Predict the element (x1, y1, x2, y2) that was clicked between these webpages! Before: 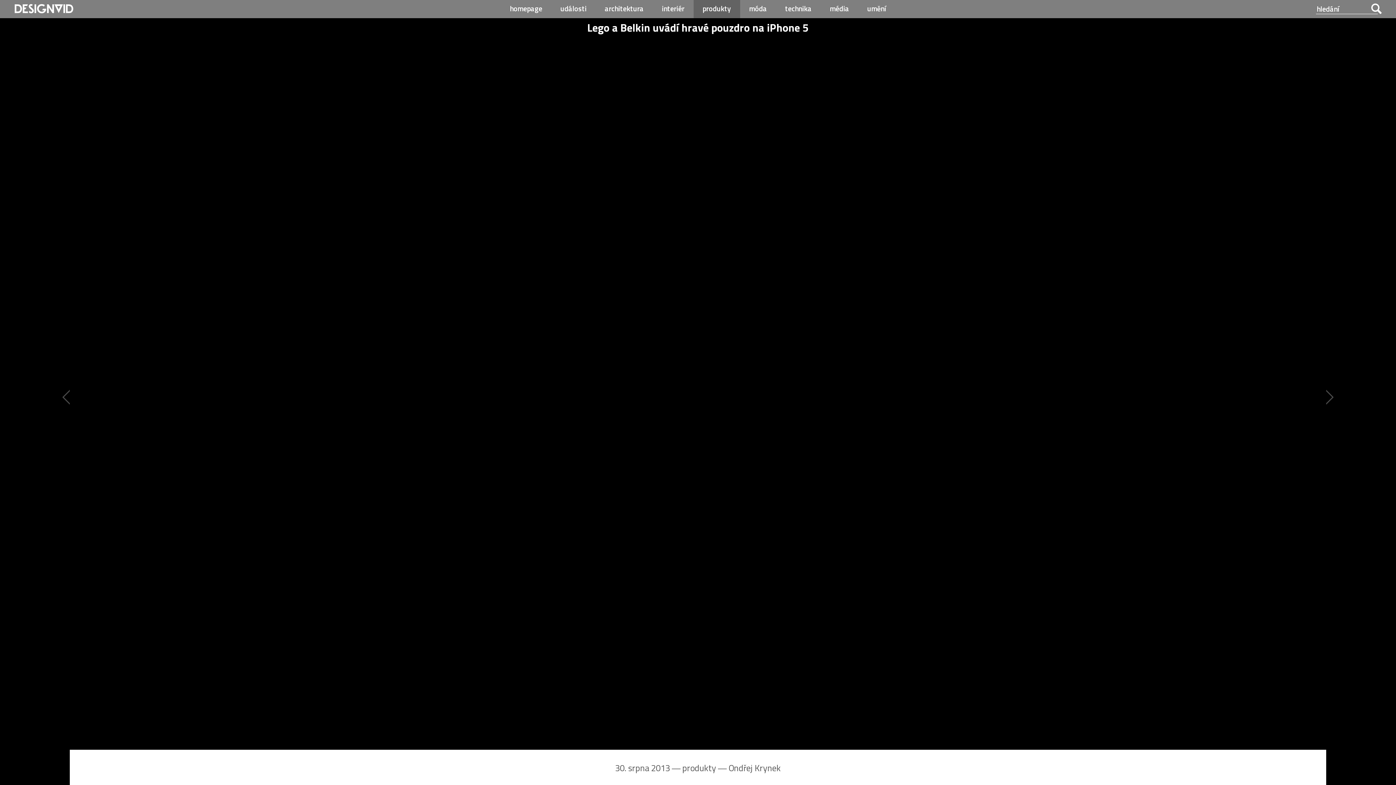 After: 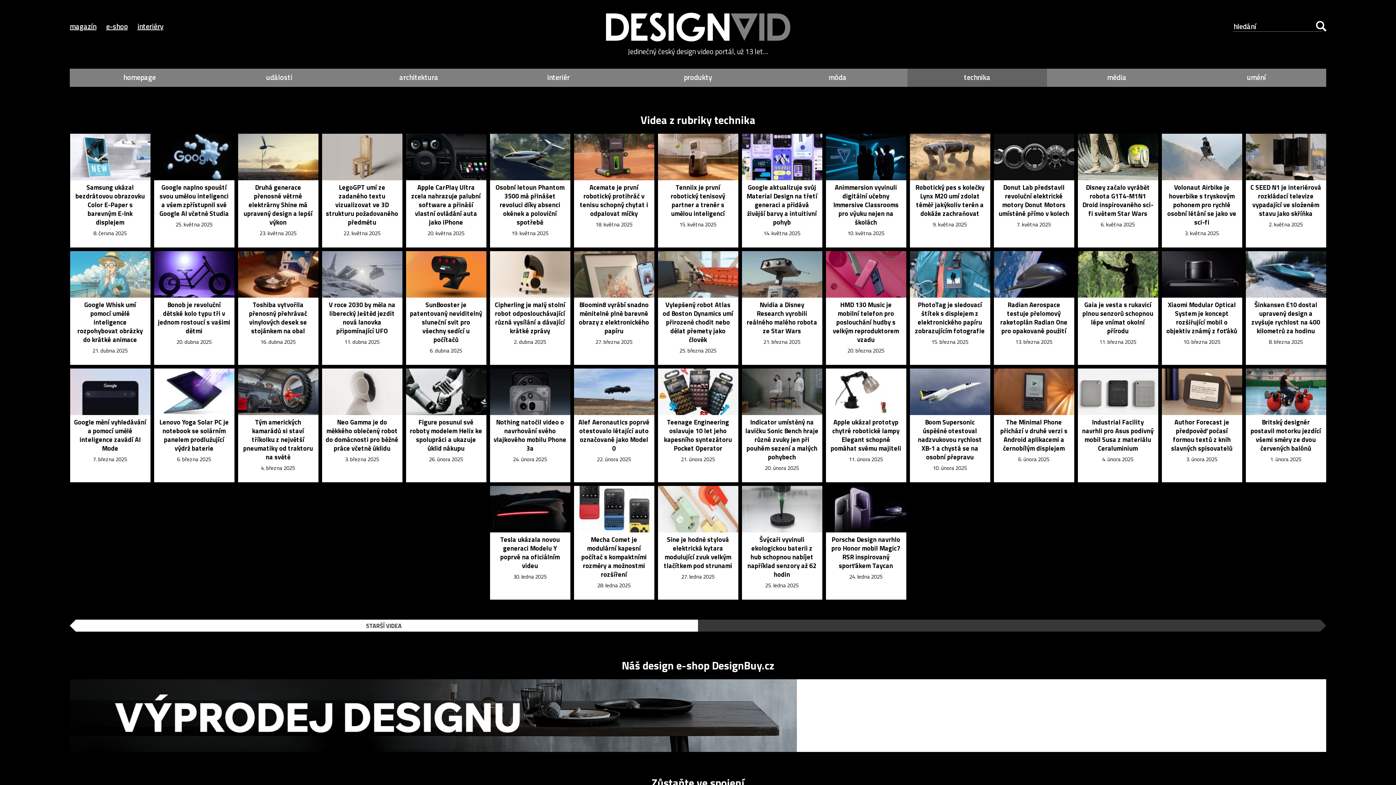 Action: label: technika bbox: (776, 0, 820, 18)